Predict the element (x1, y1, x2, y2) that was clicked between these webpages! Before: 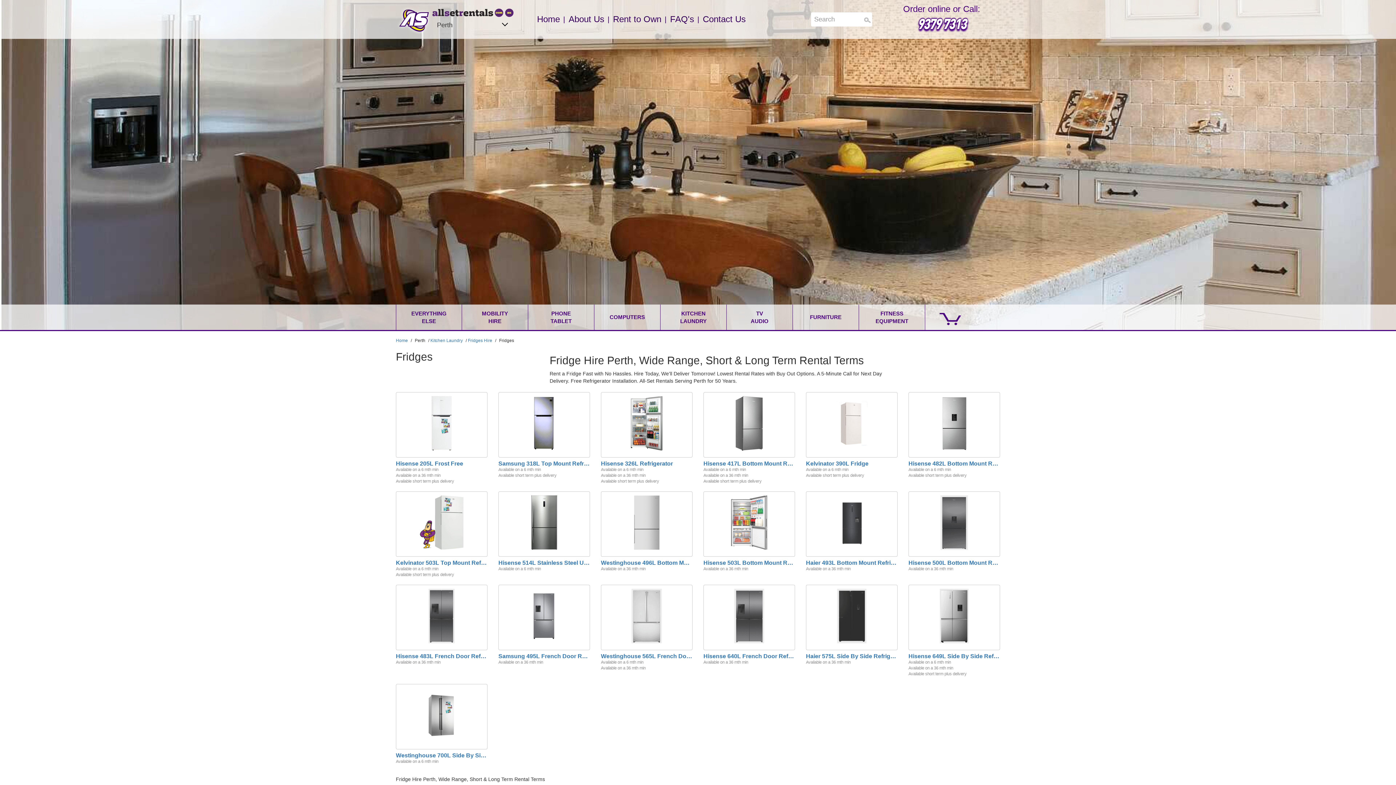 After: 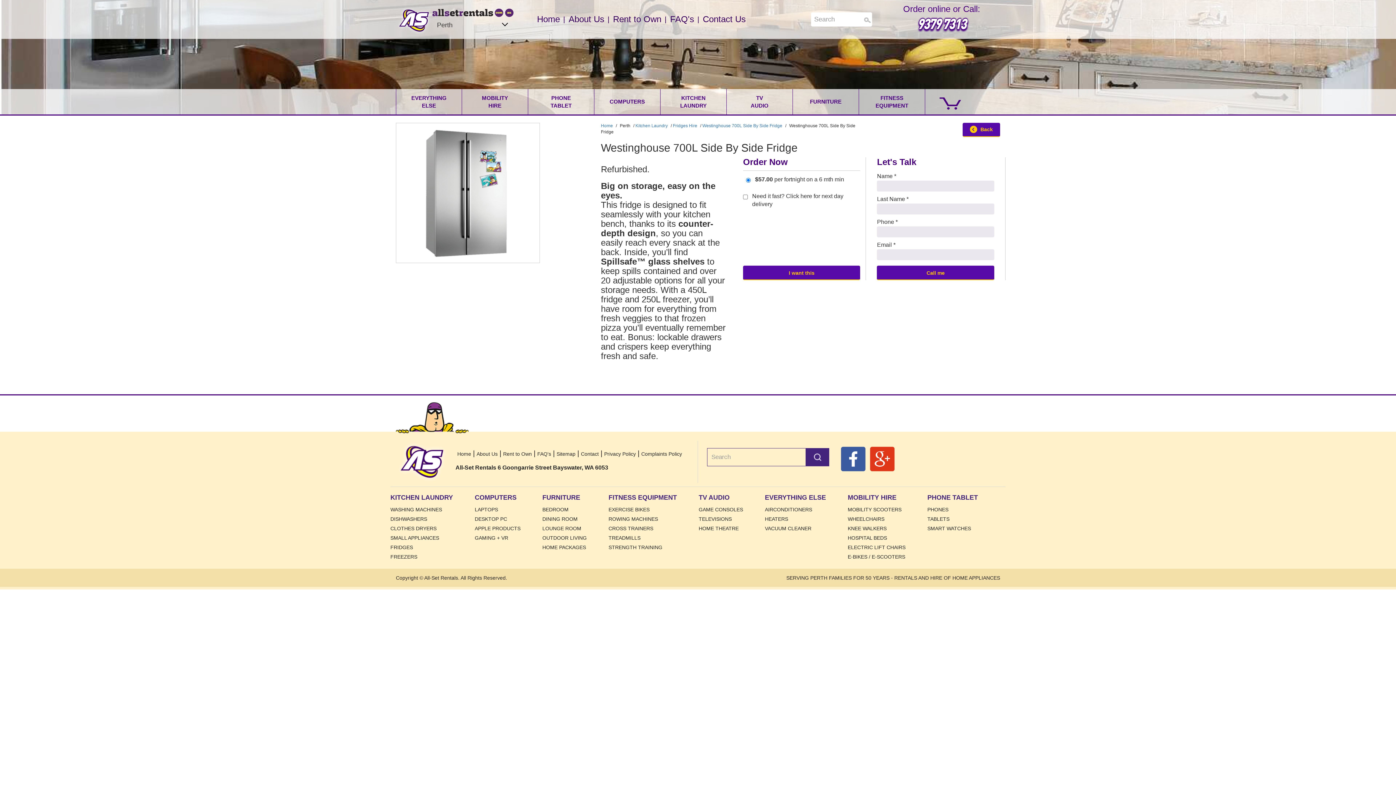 Action: label: Westinghouse 700L Side By Side Fridge bbox: (396, 752, 487, 758)